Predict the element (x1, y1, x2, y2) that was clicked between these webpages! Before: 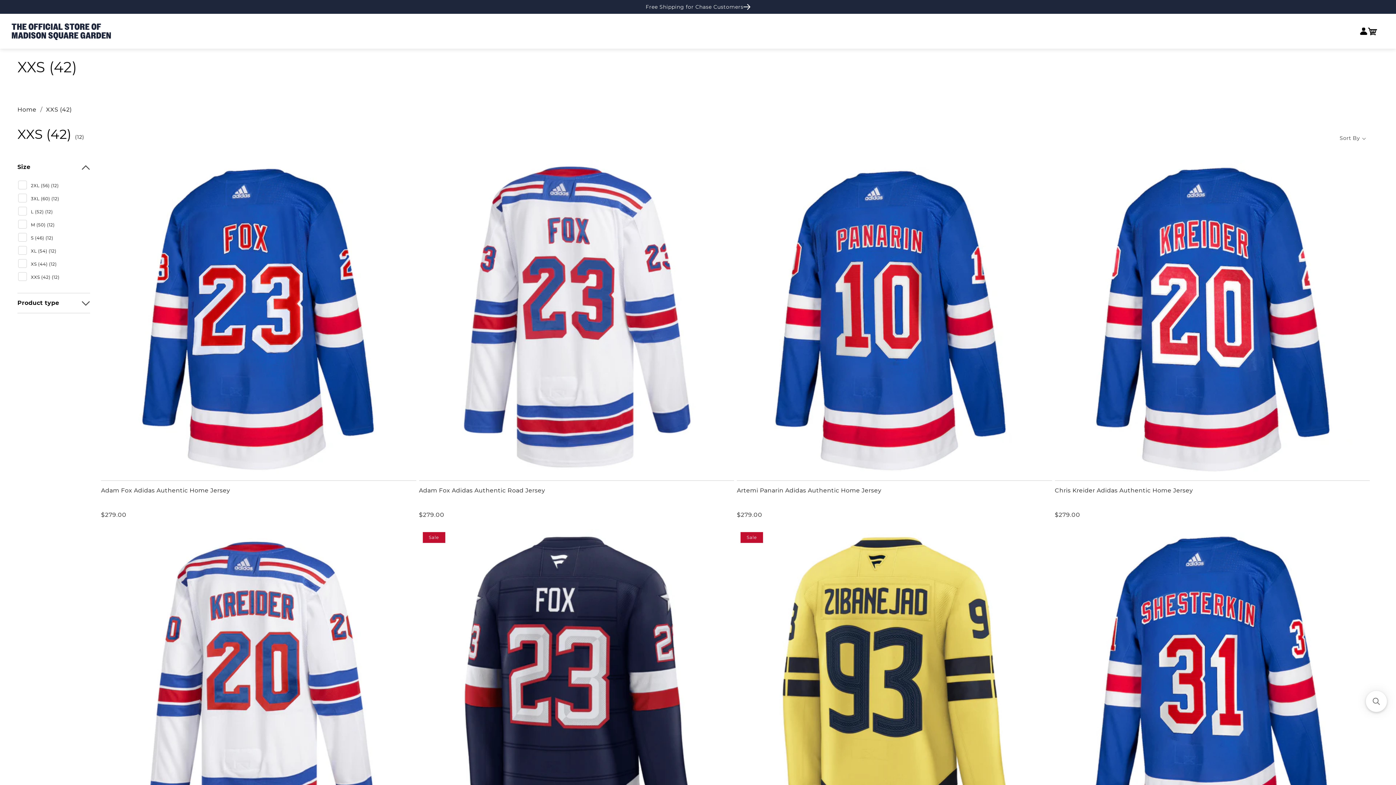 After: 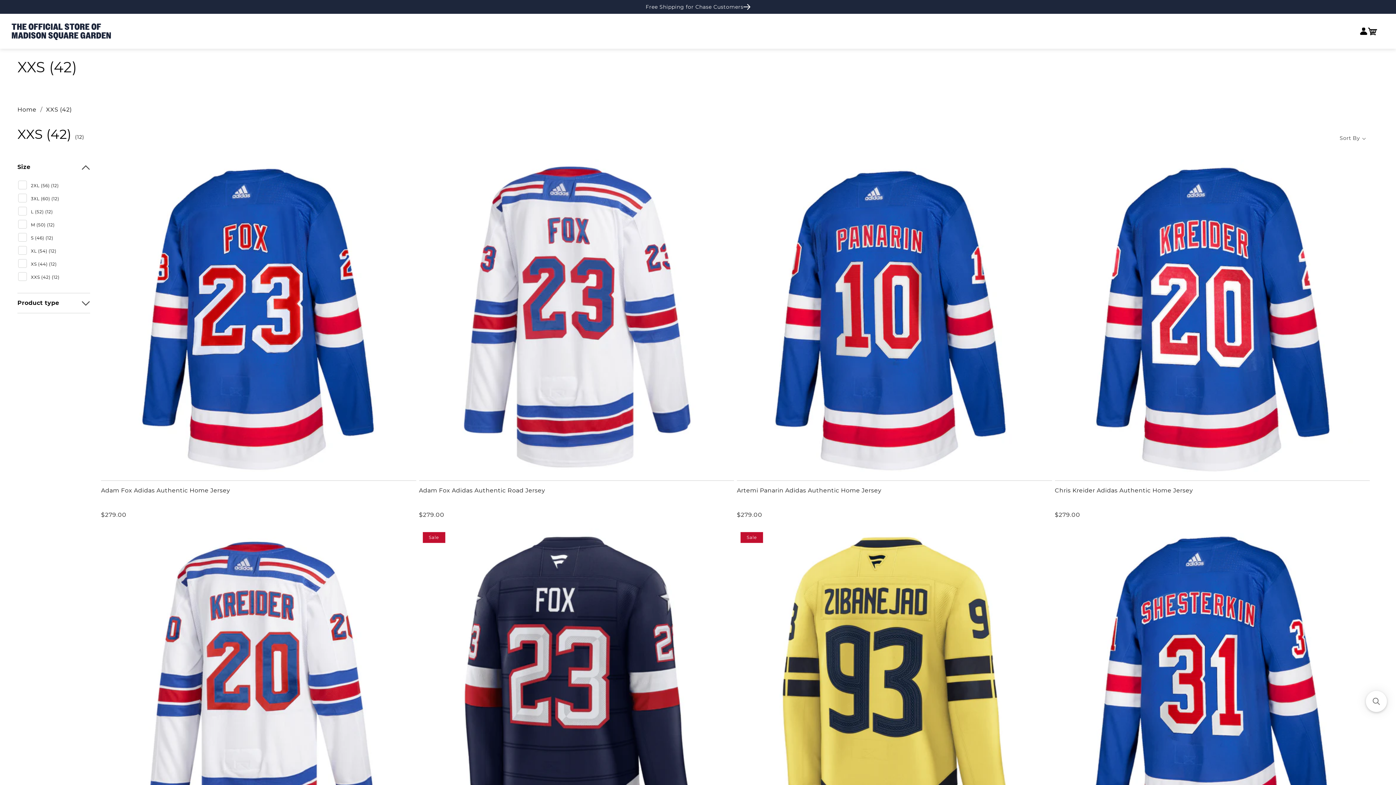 Action: bbox: (645, 2, 743, 10) label: Free Shipping for Chase Customers